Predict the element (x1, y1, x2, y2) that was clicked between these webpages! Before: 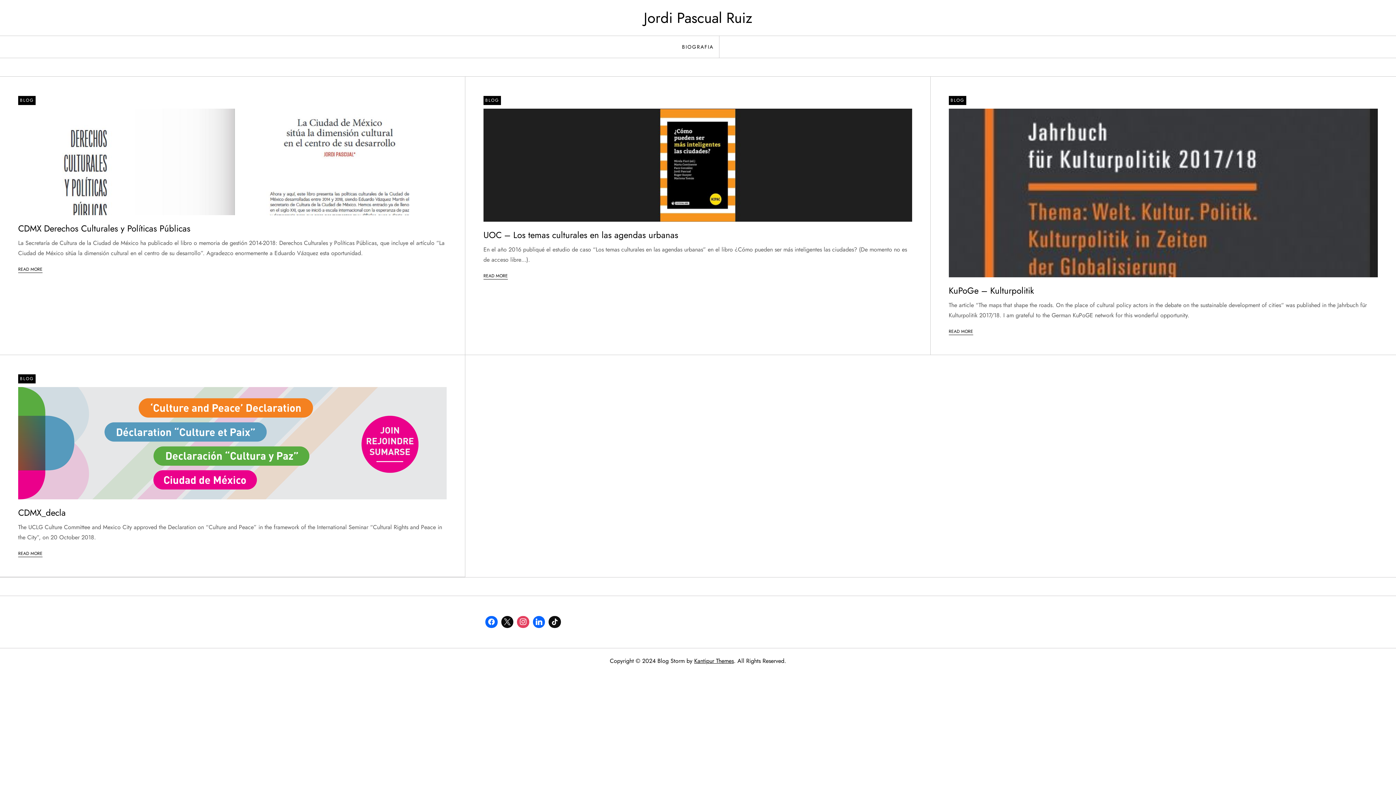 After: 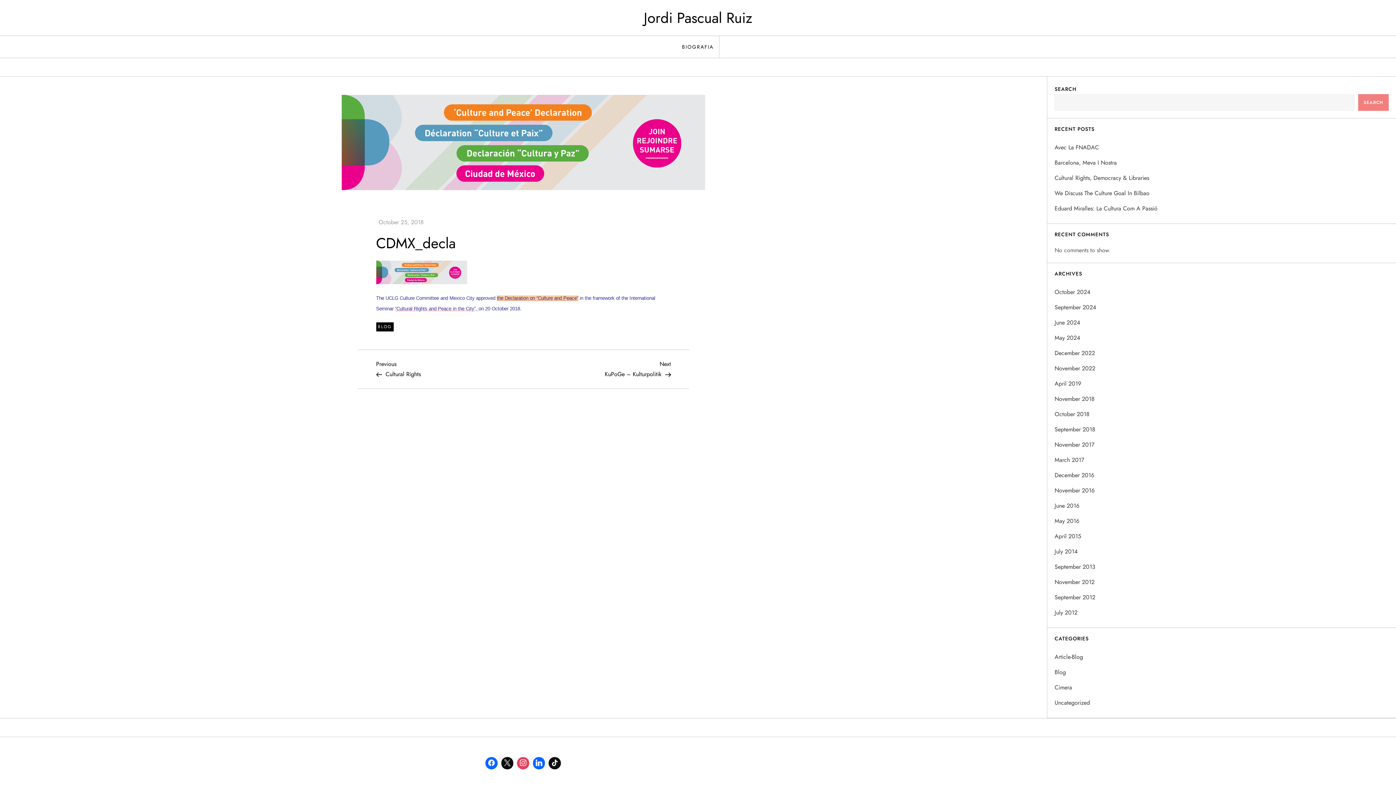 Action: bbox: (18, 550, 42, 557) label: READ MORE